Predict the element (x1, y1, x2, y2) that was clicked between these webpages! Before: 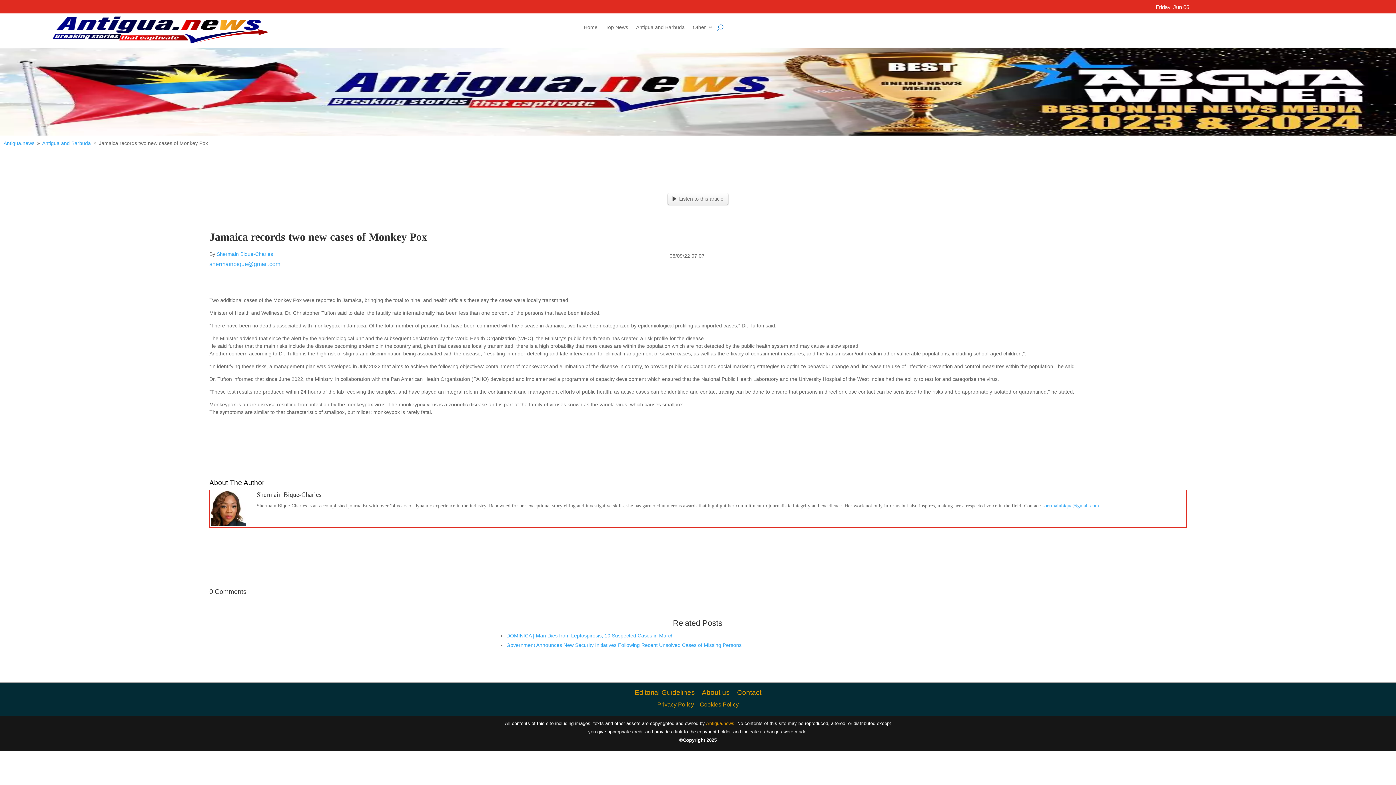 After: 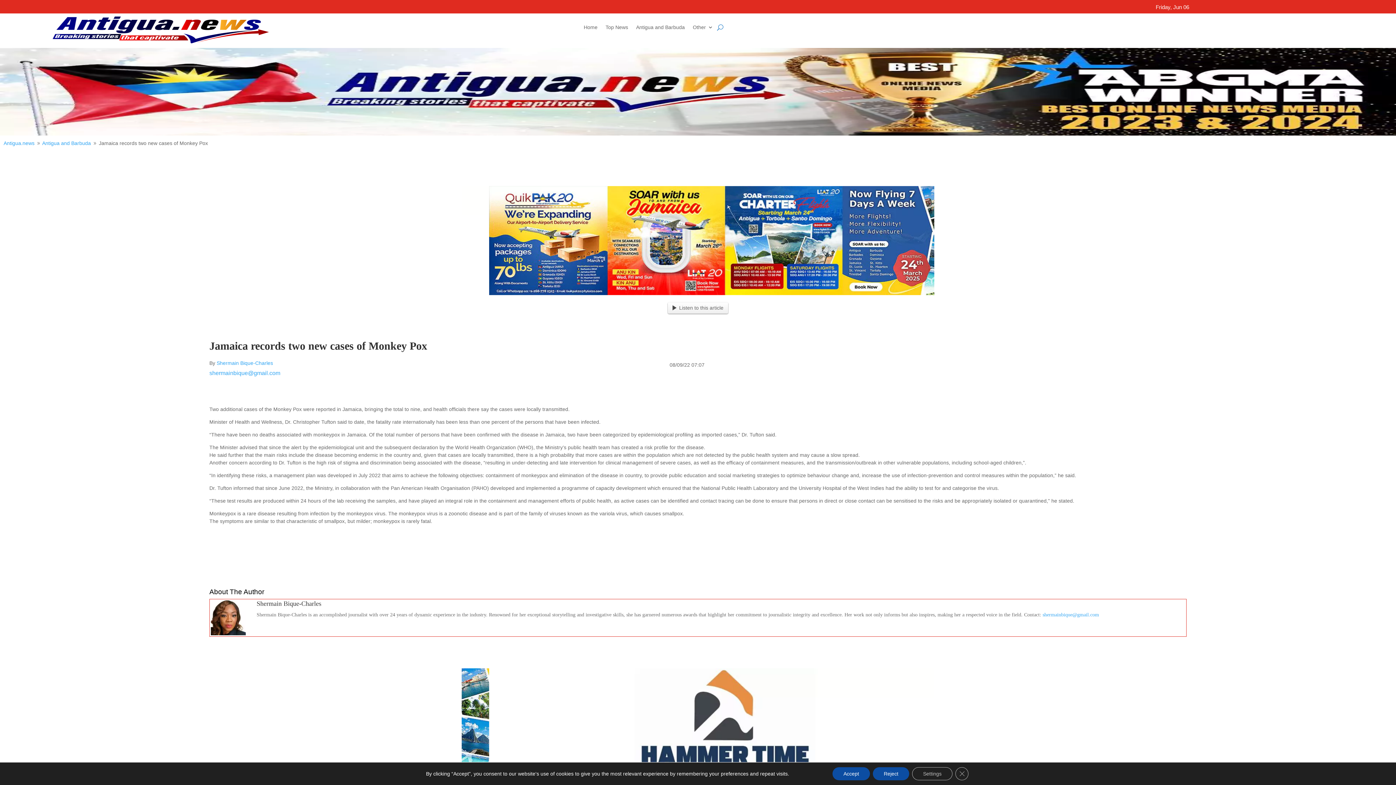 Action: label: shermainbique@gmail.com bbox: (1042, 503, 1099, 508)